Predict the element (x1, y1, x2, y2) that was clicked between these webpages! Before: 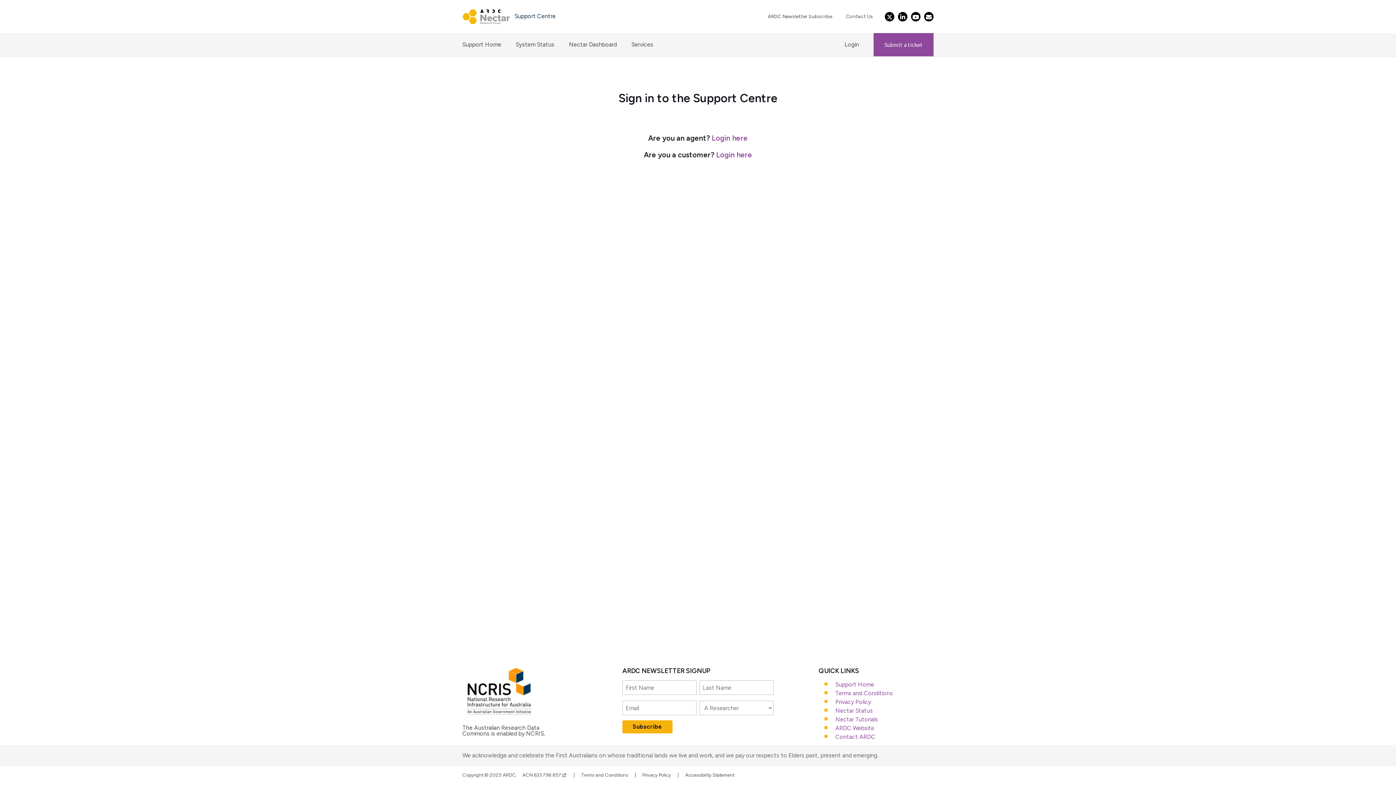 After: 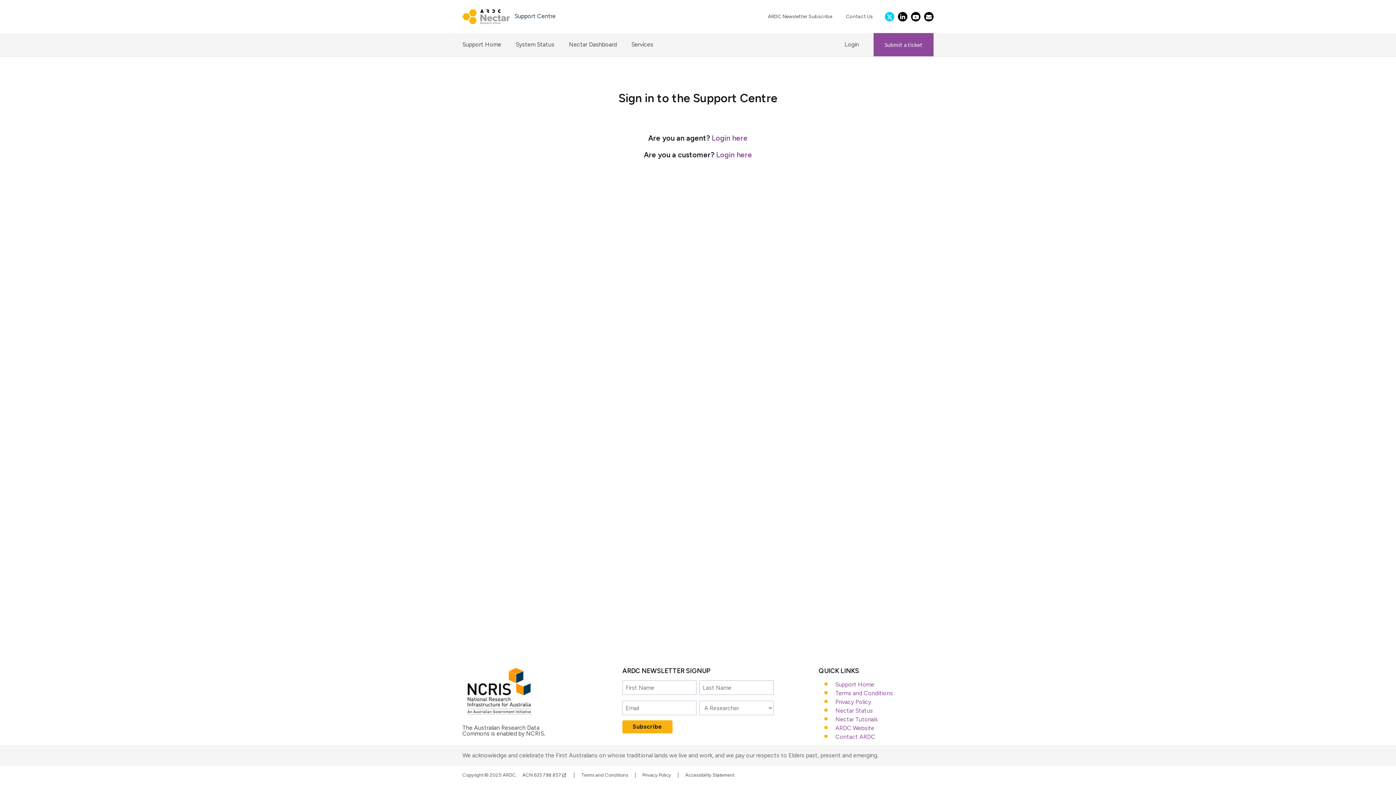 Action: bbox: (885, 11, 894, 21)